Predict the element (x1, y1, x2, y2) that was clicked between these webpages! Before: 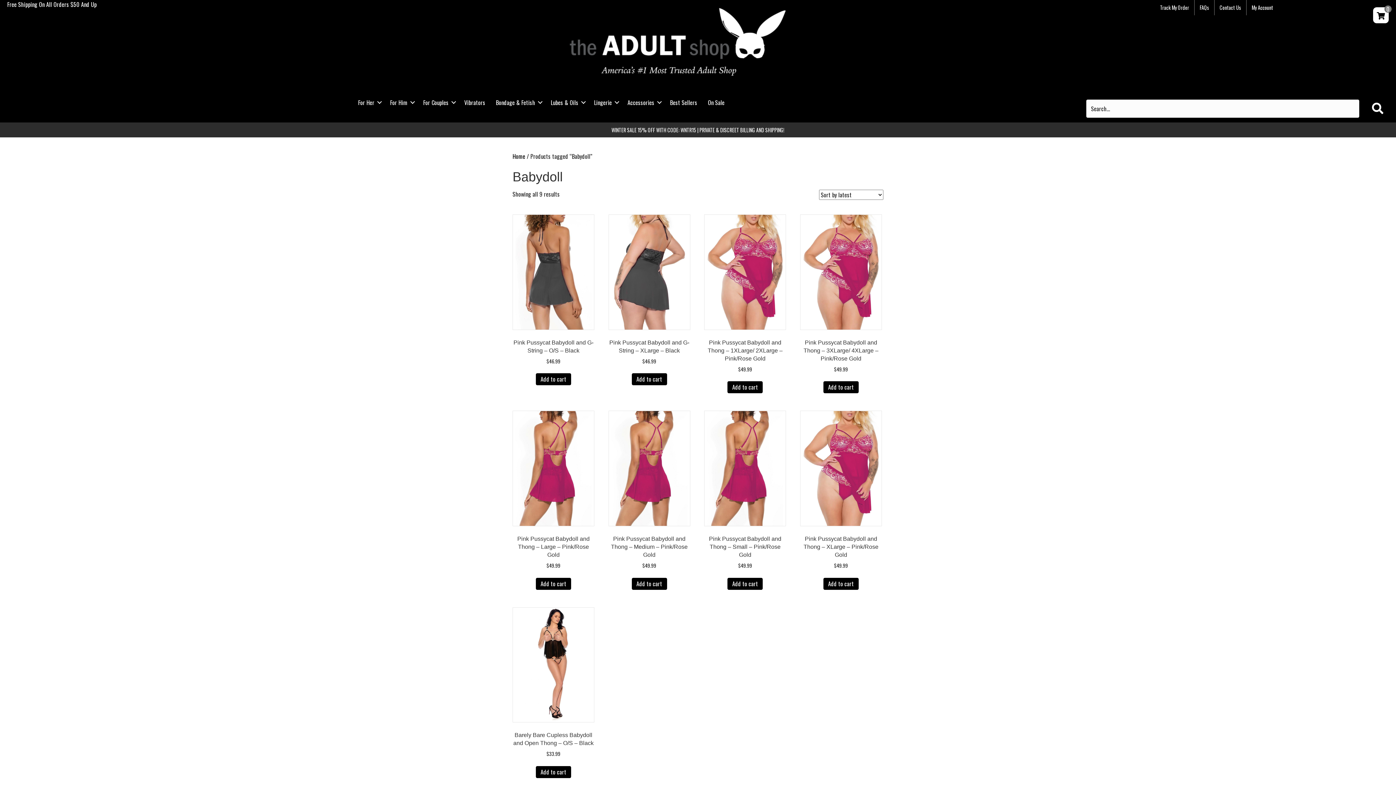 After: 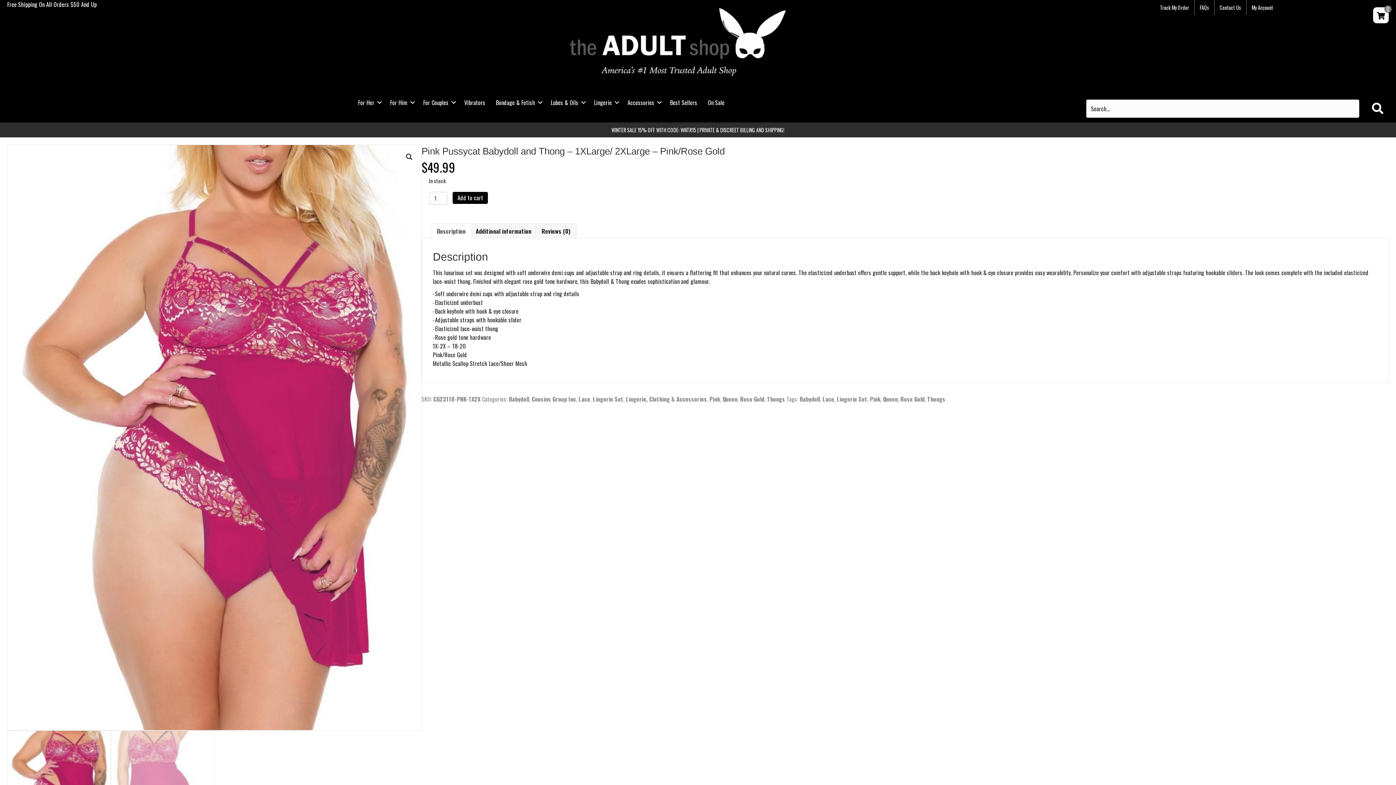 Action: label: Pink Pussycat Babydoll and Thong – 1XLarge/ 2XLarge – Pink/Rose Gold
$49.99 bbox: (704, 214, 786, 373)